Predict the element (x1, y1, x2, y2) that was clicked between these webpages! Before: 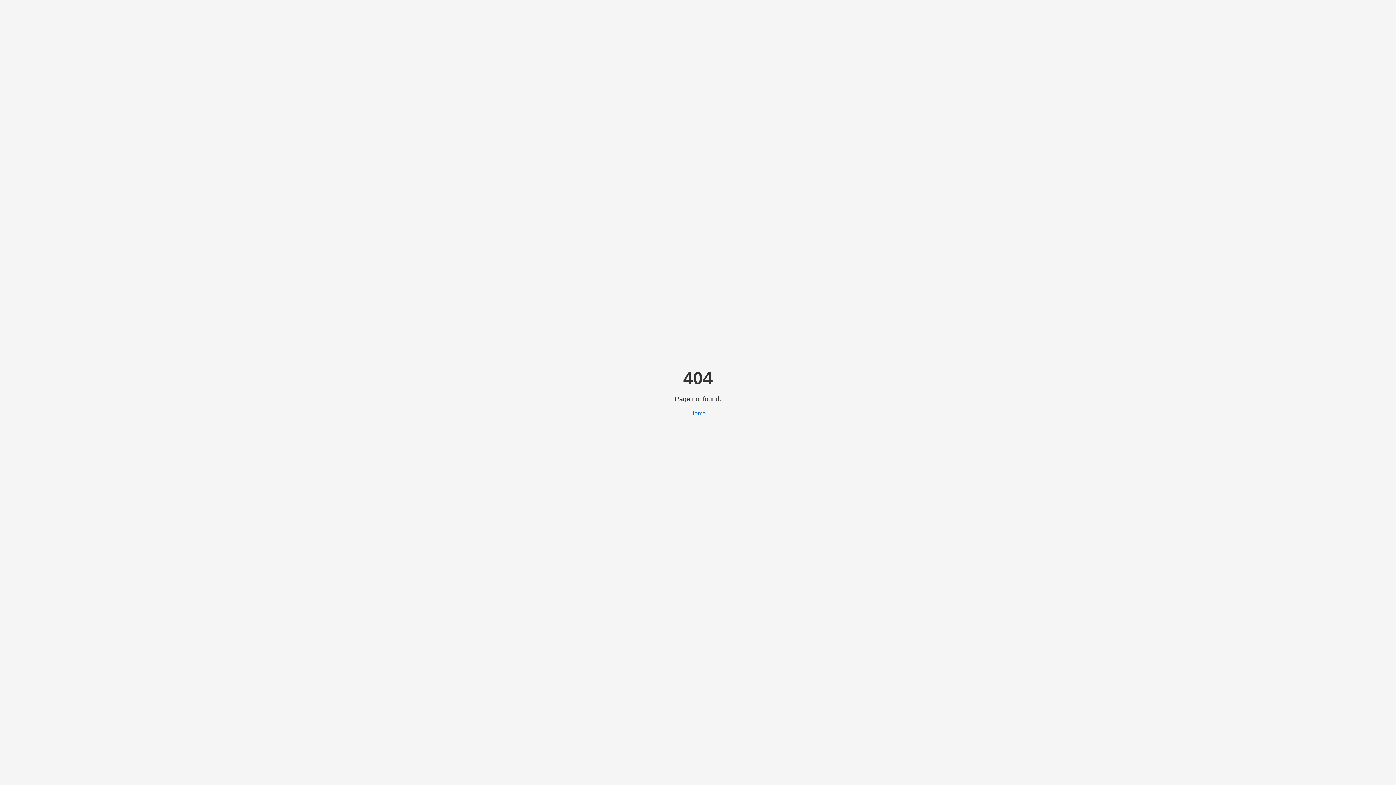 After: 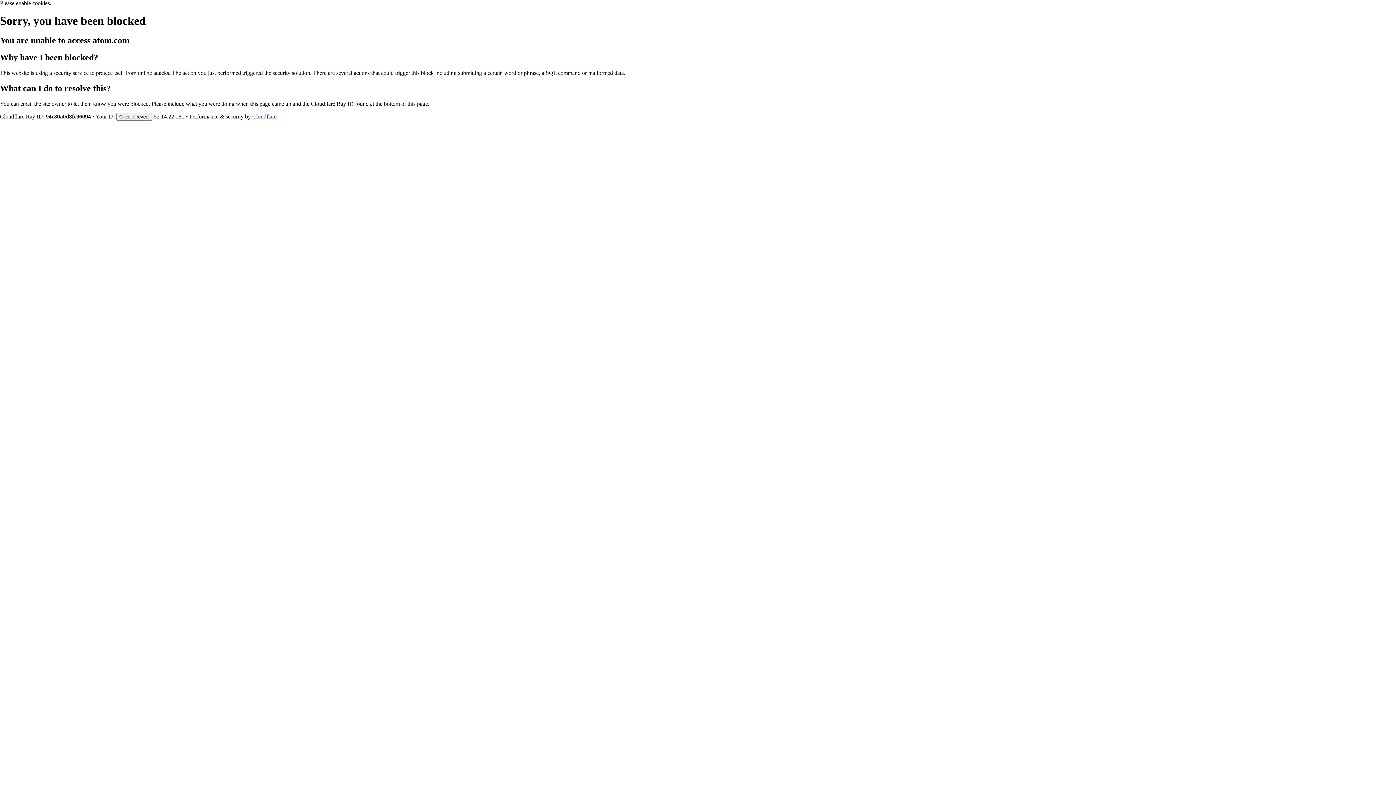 Action: bbox: (690, 410, 706, 416) label: Home